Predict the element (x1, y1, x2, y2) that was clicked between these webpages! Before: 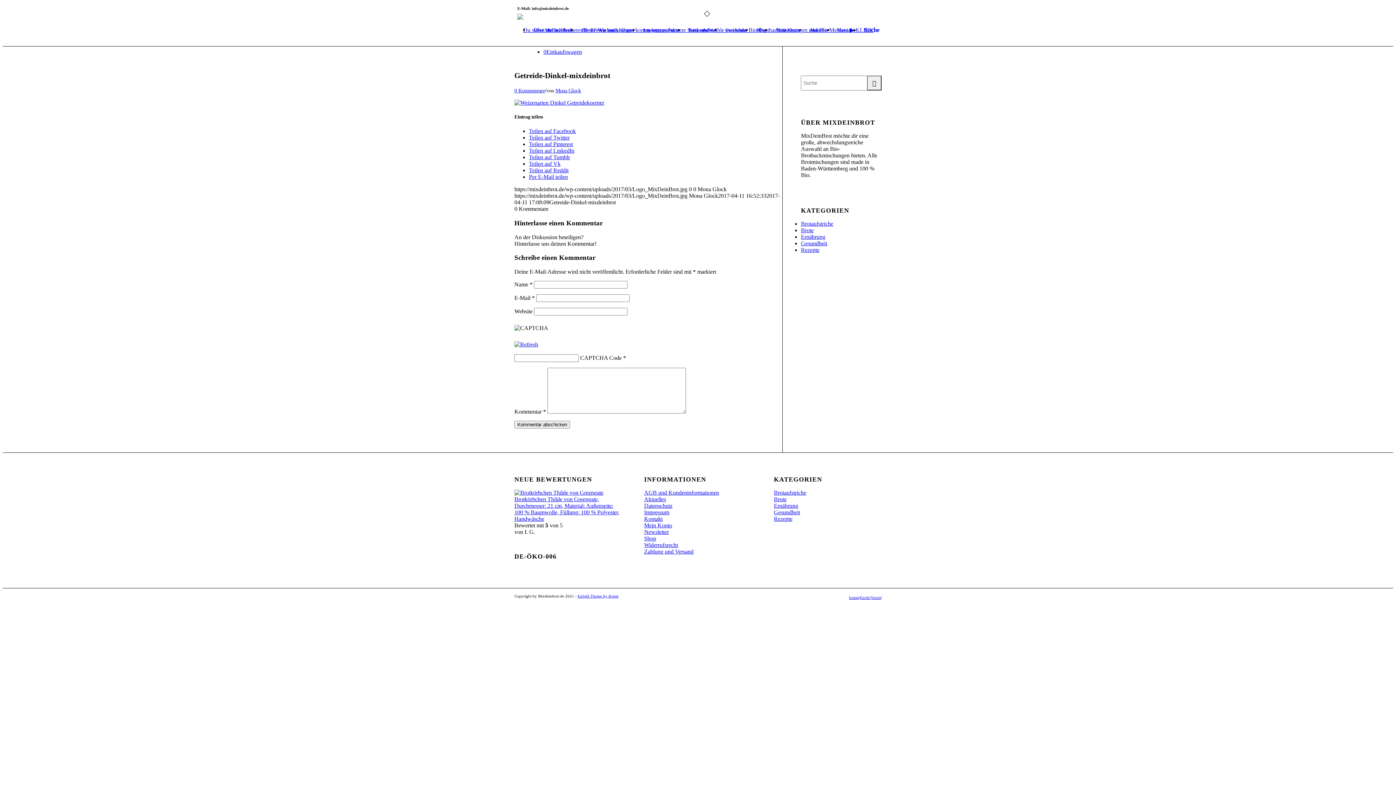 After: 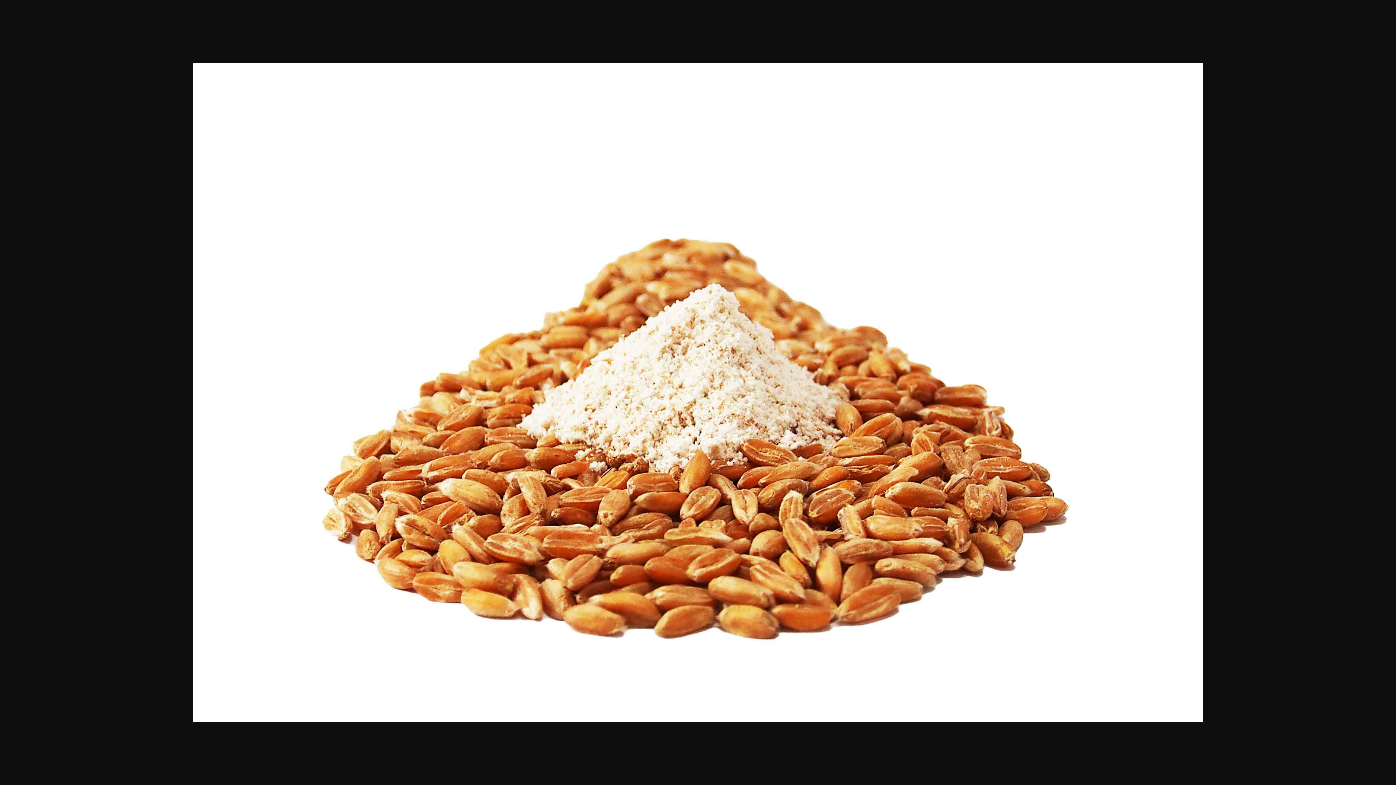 Action: bbox: (514, 99, 604, 105)